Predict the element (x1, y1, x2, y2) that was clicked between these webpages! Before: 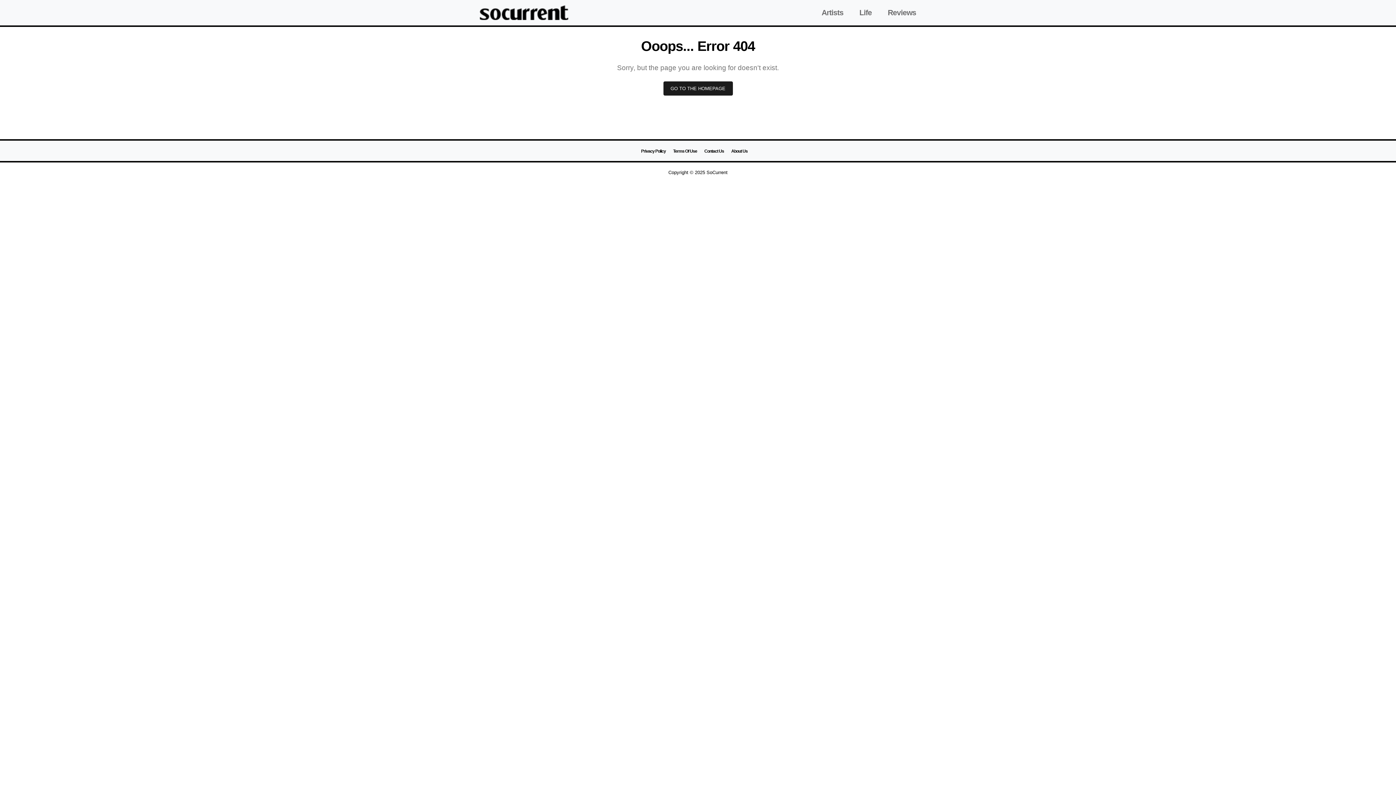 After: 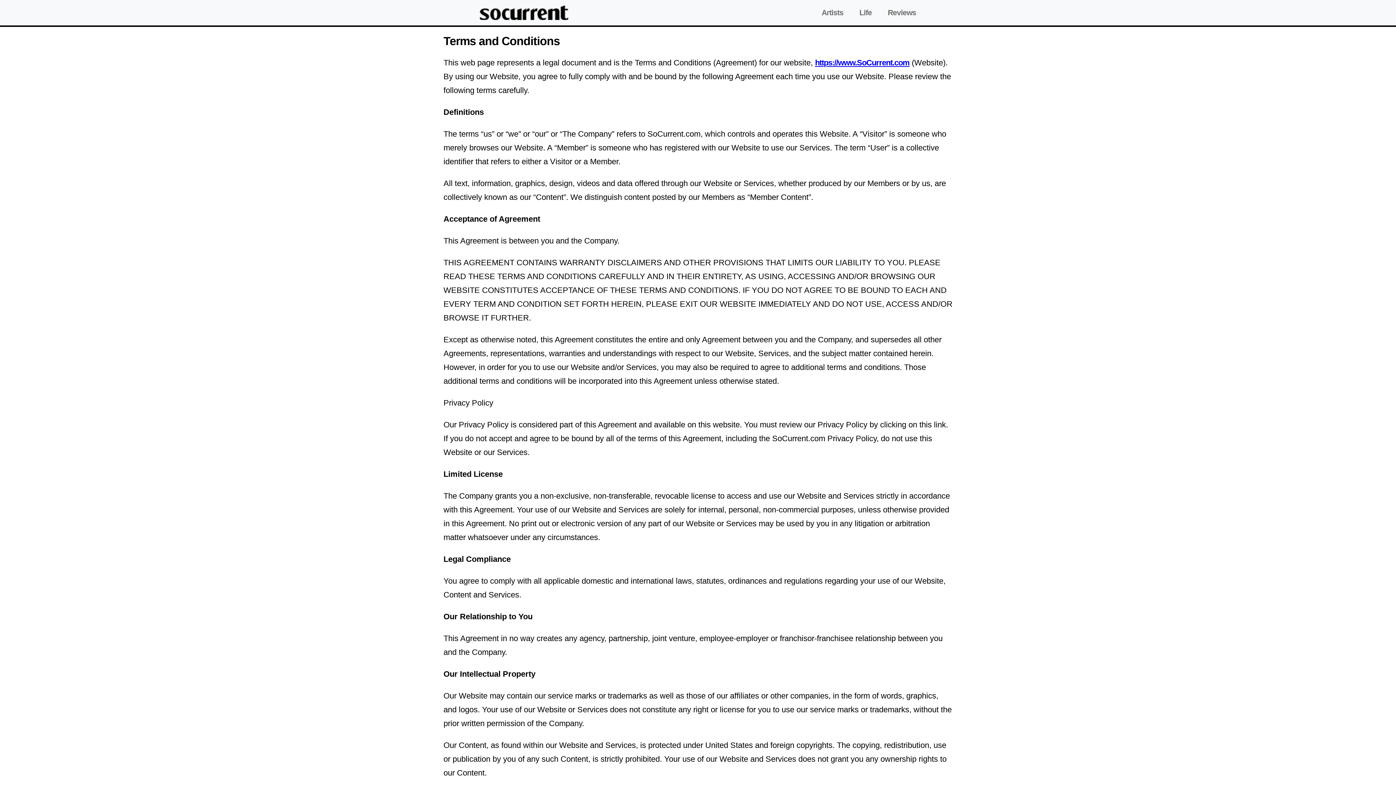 Action: label: Terms Of Use bbox: (673, 148, 697, 153)